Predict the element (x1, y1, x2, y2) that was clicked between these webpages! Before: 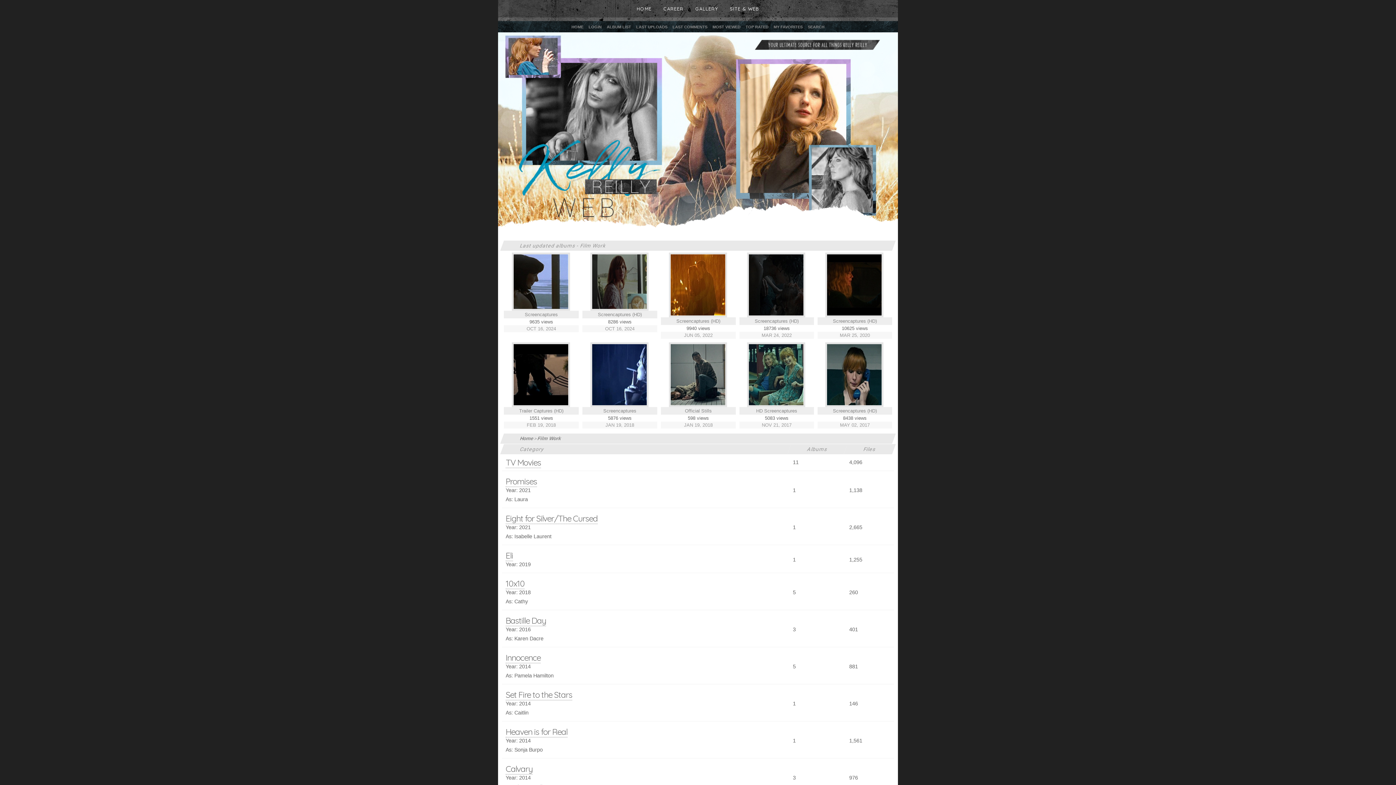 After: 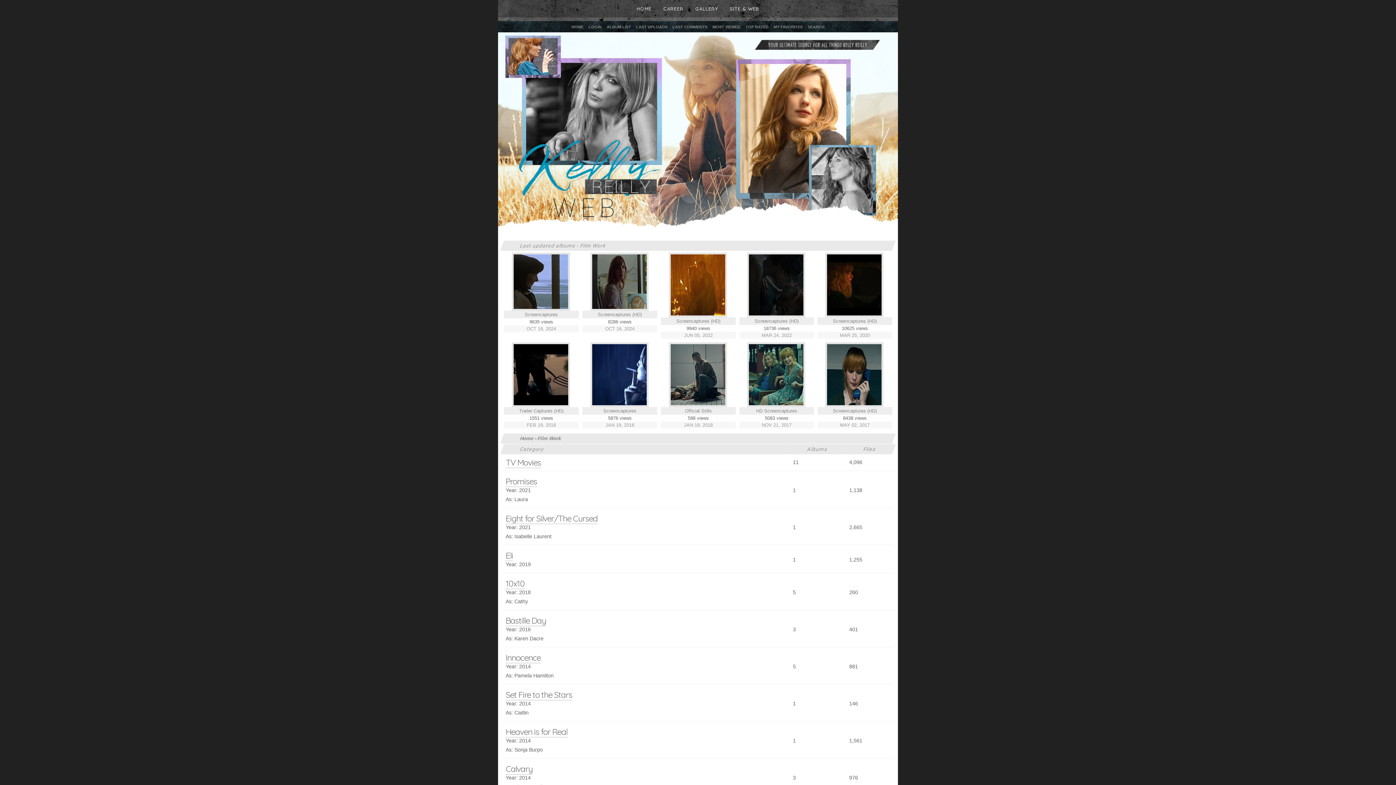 Action: bbox: (536, 436, 562, 441) label: Film Work